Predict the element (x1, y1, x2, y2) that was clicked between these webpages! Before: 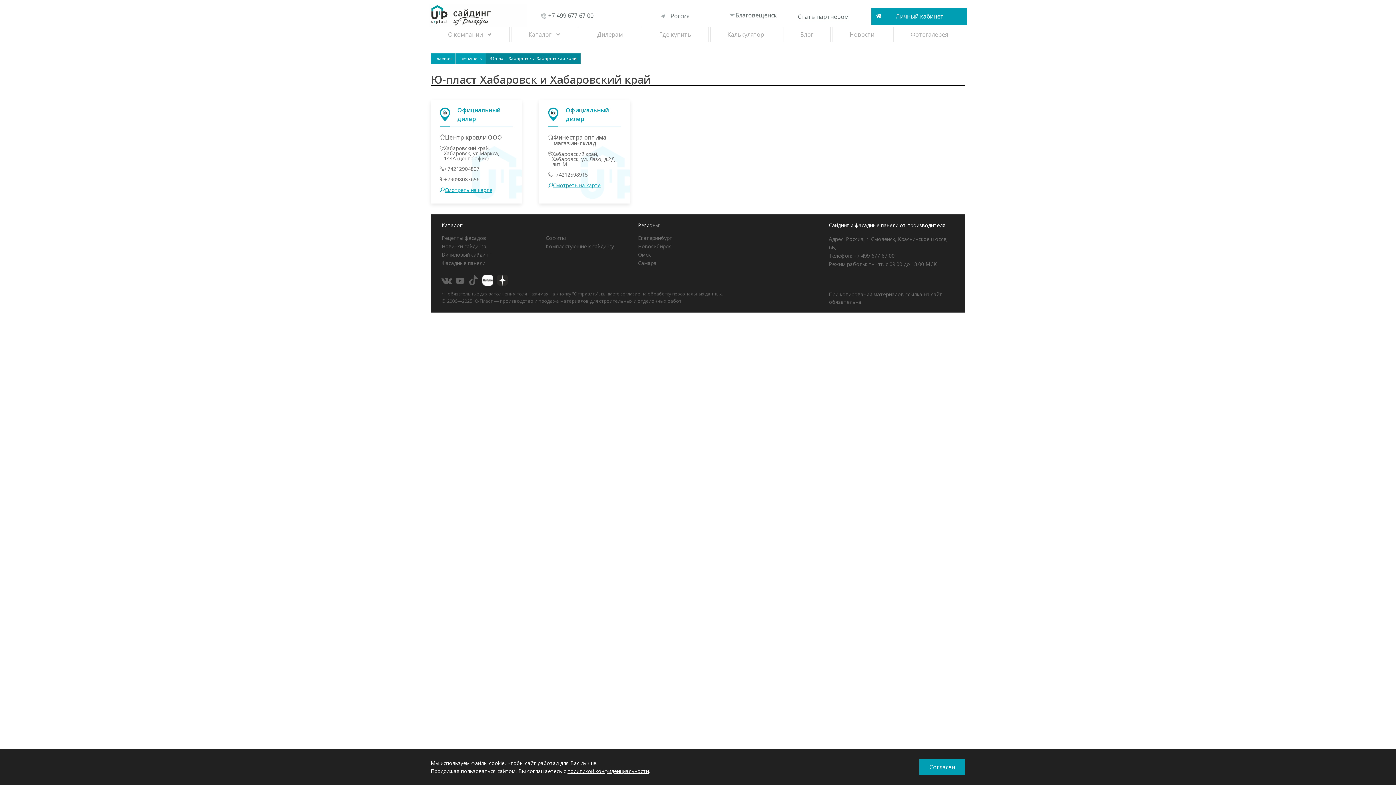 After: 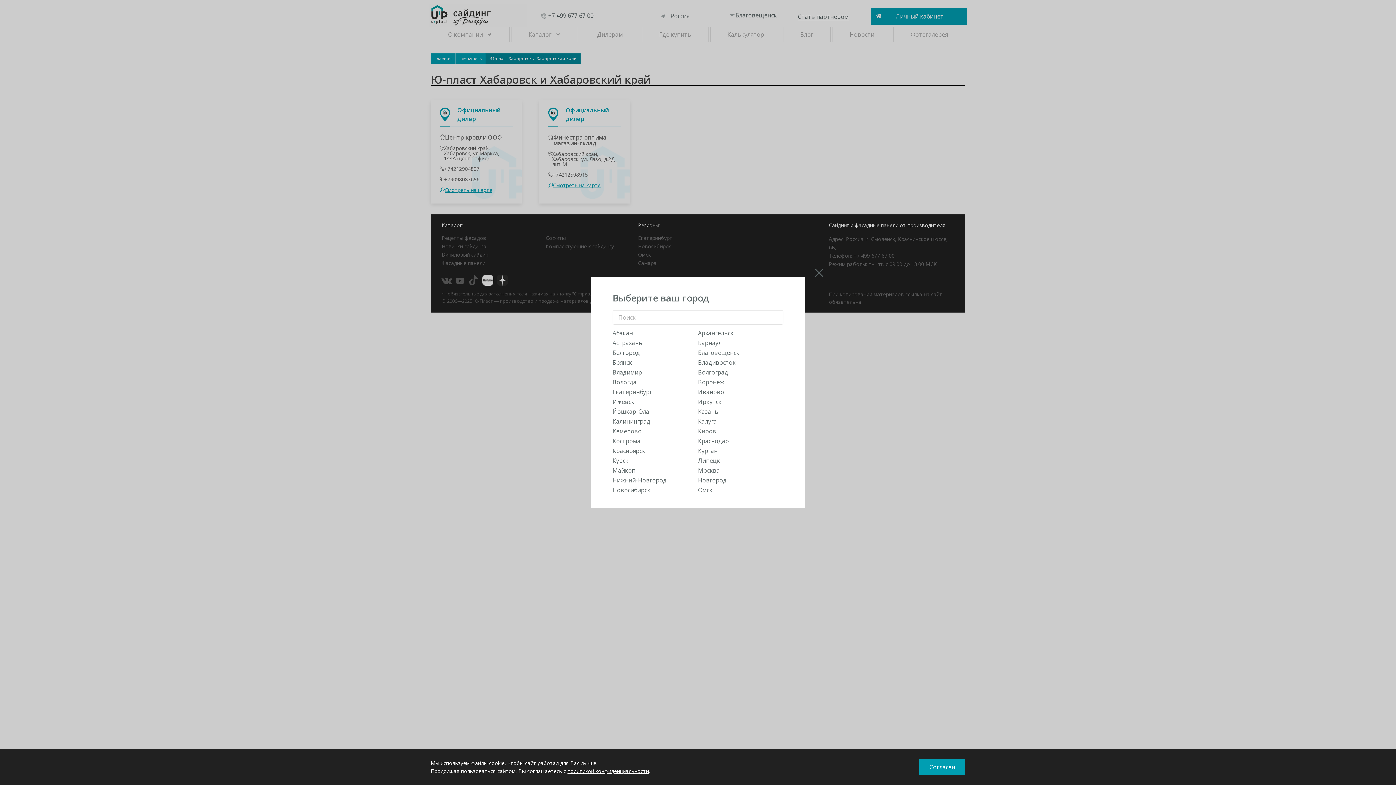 Action: bbox: (729, 3, 777, 26) label: Благовещенск